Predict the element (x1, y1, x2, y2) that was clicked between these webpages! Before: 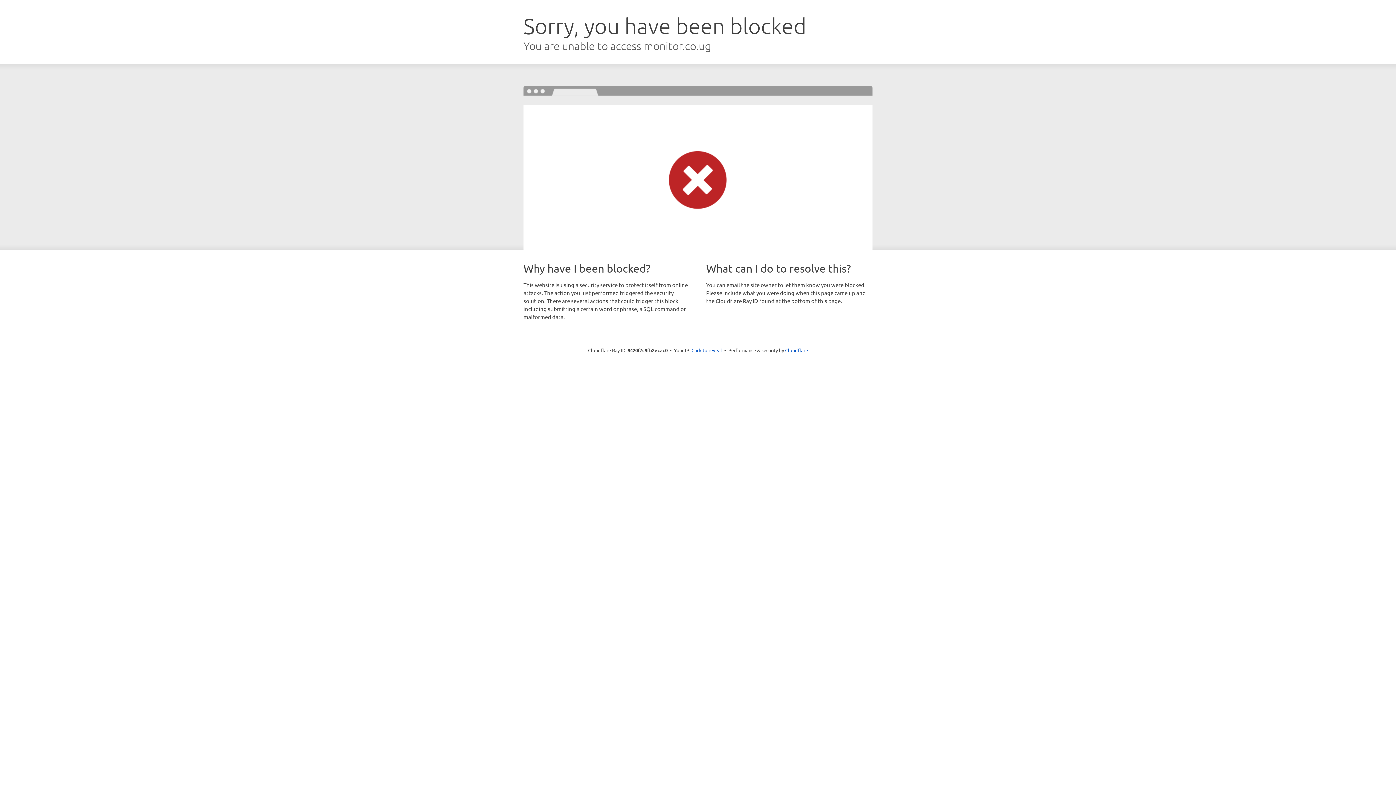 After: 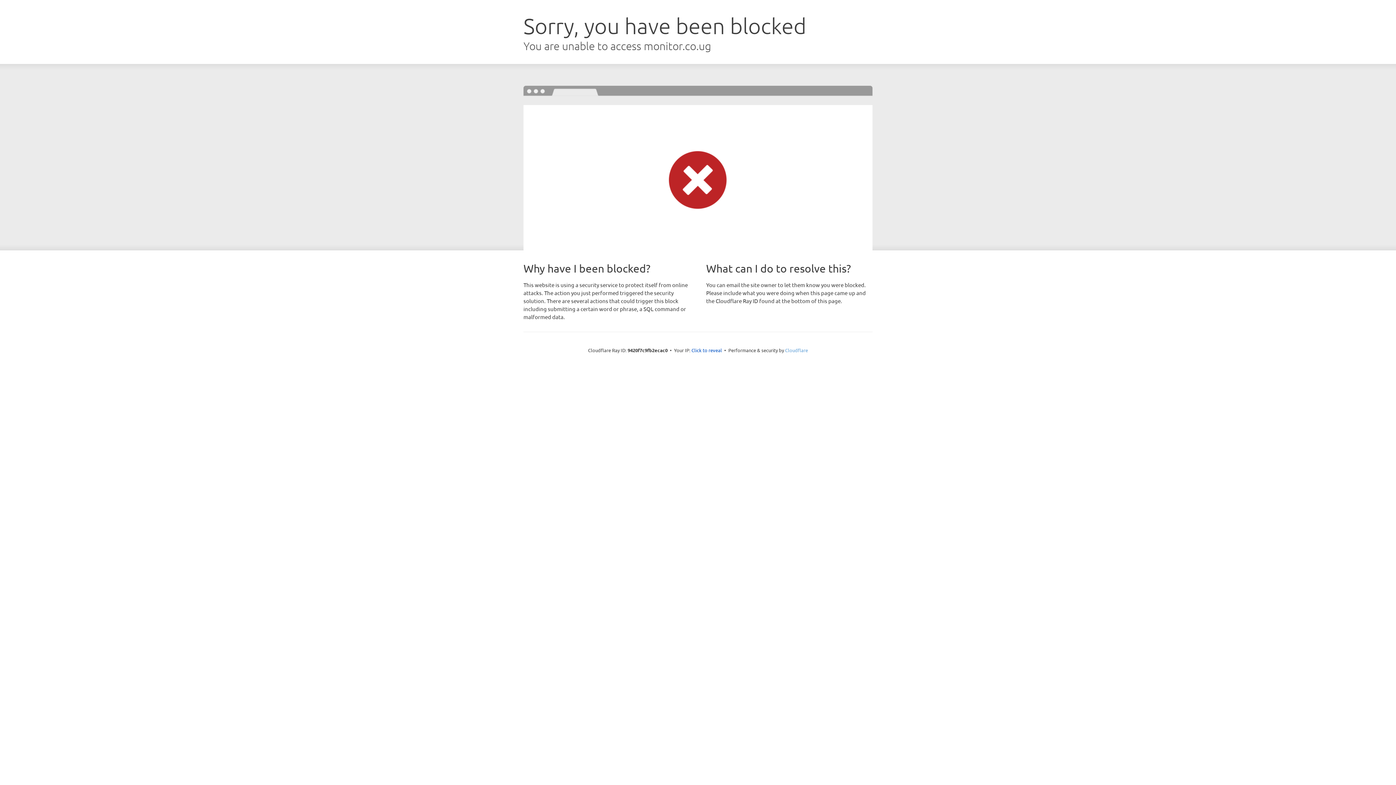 Action: label: Cloudflare bbox: (785, 347, 808, 353)